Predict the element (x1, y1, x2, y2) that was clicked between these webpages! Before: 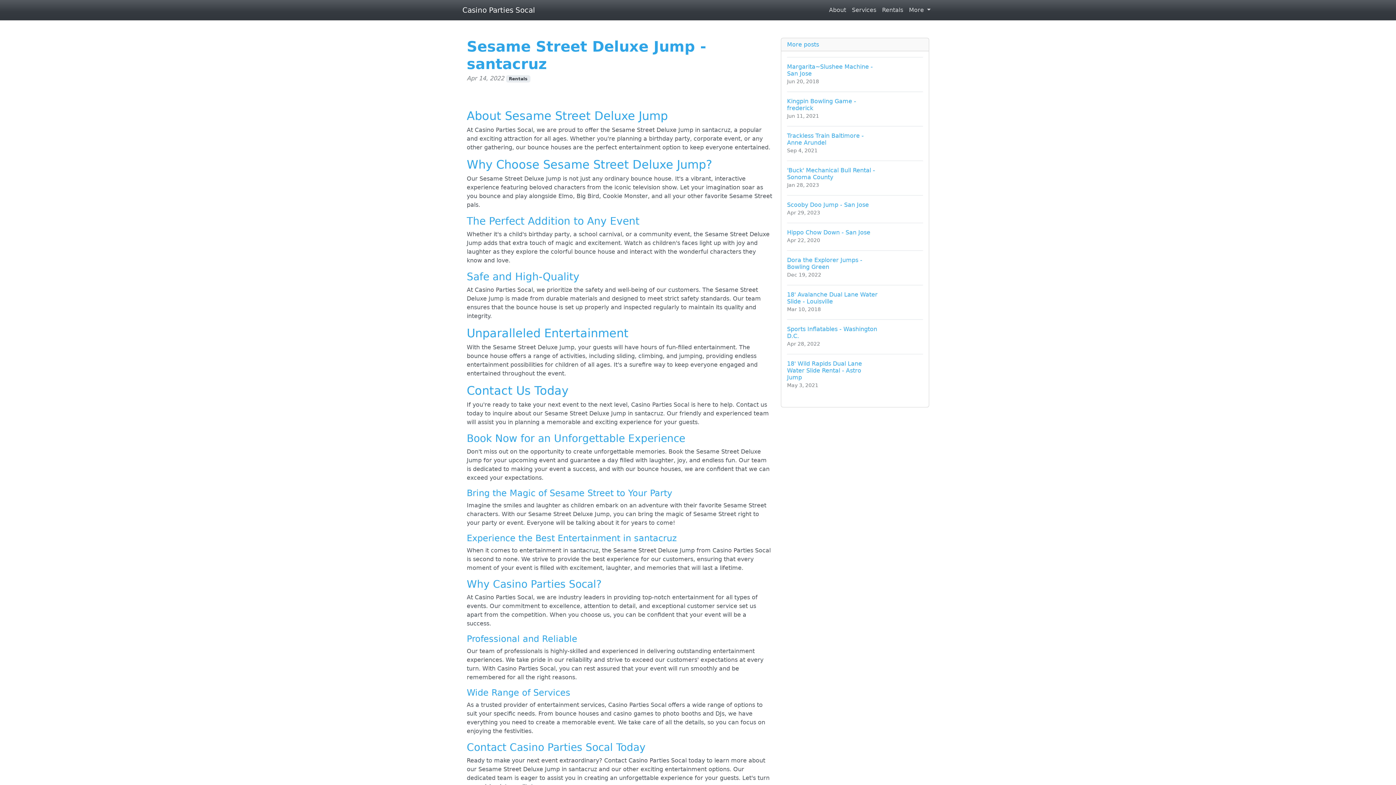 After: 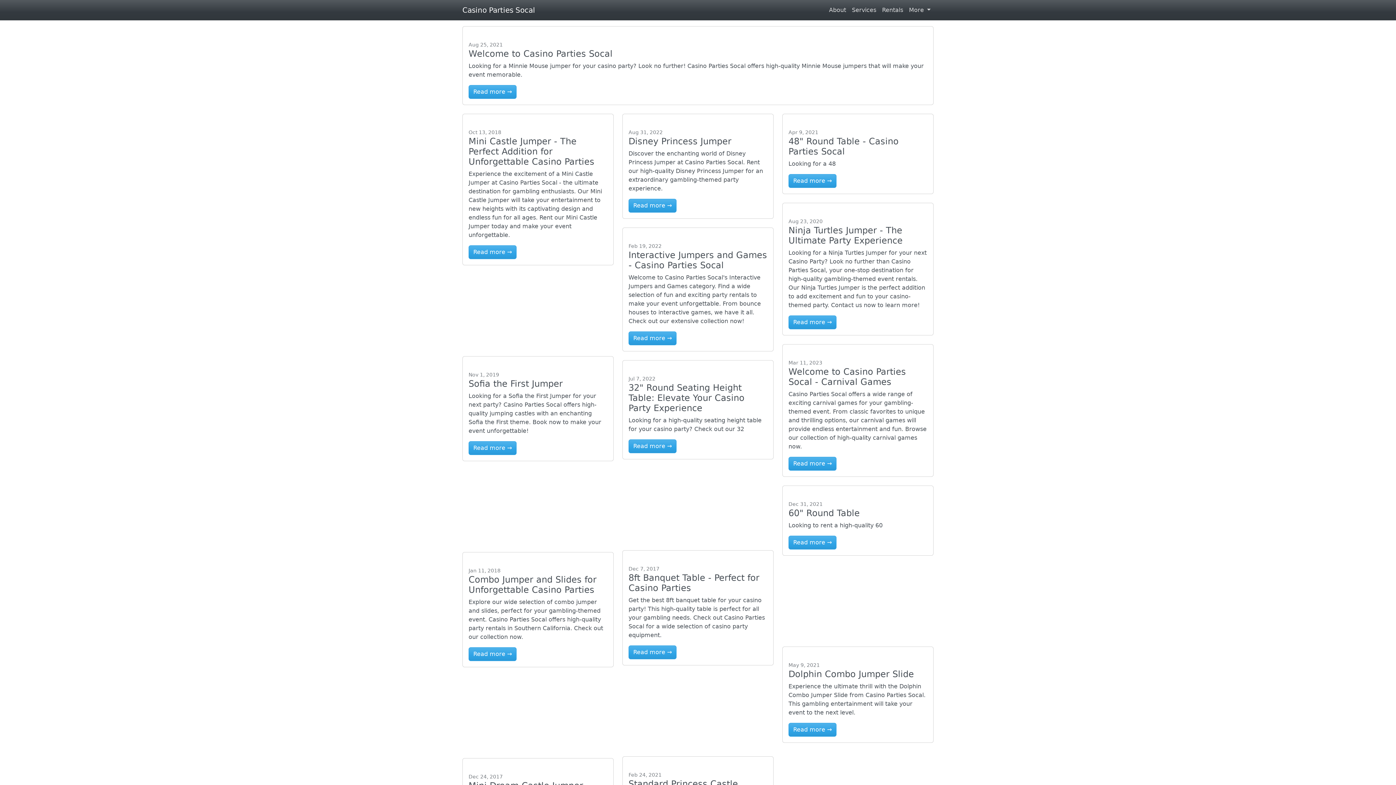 Action: label: Rentals bbox: (879, 2, 906, 17)